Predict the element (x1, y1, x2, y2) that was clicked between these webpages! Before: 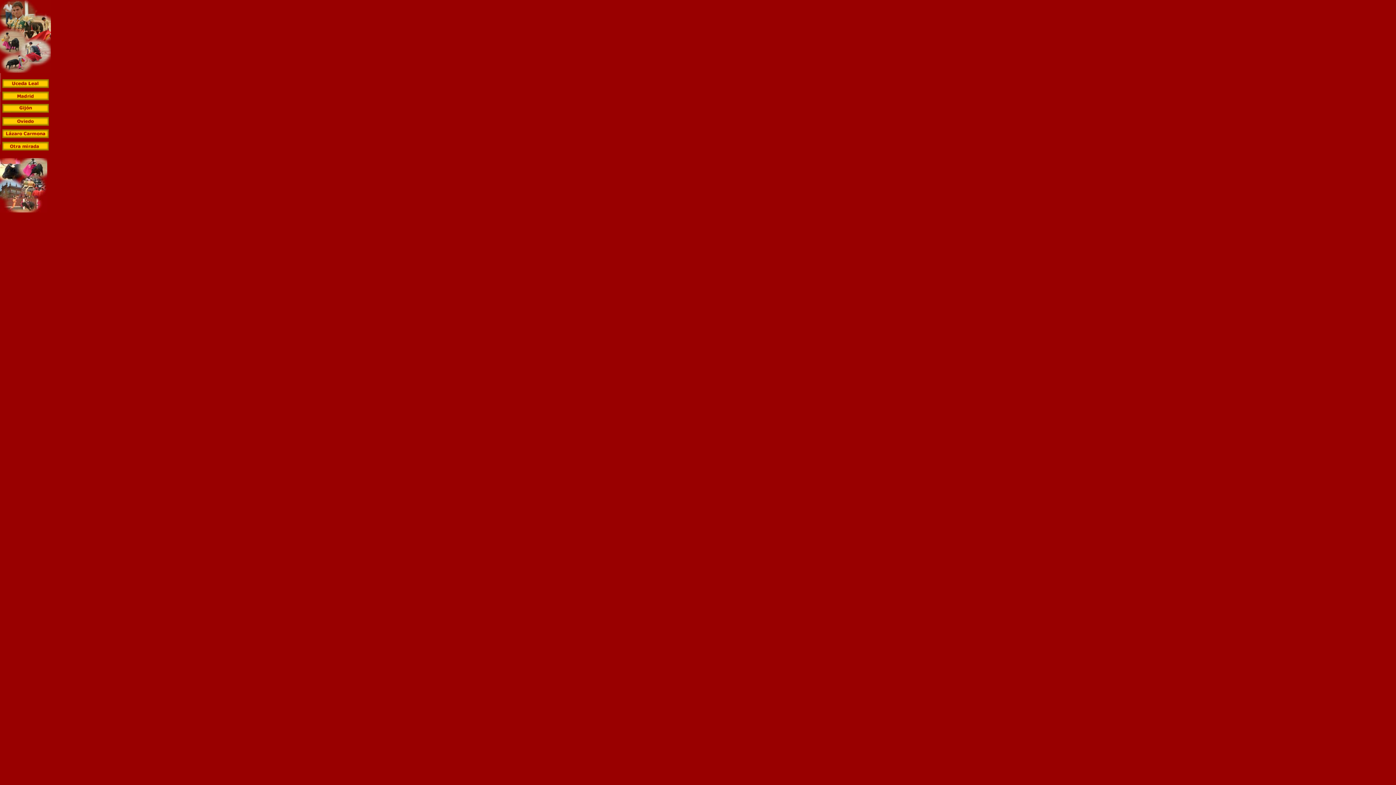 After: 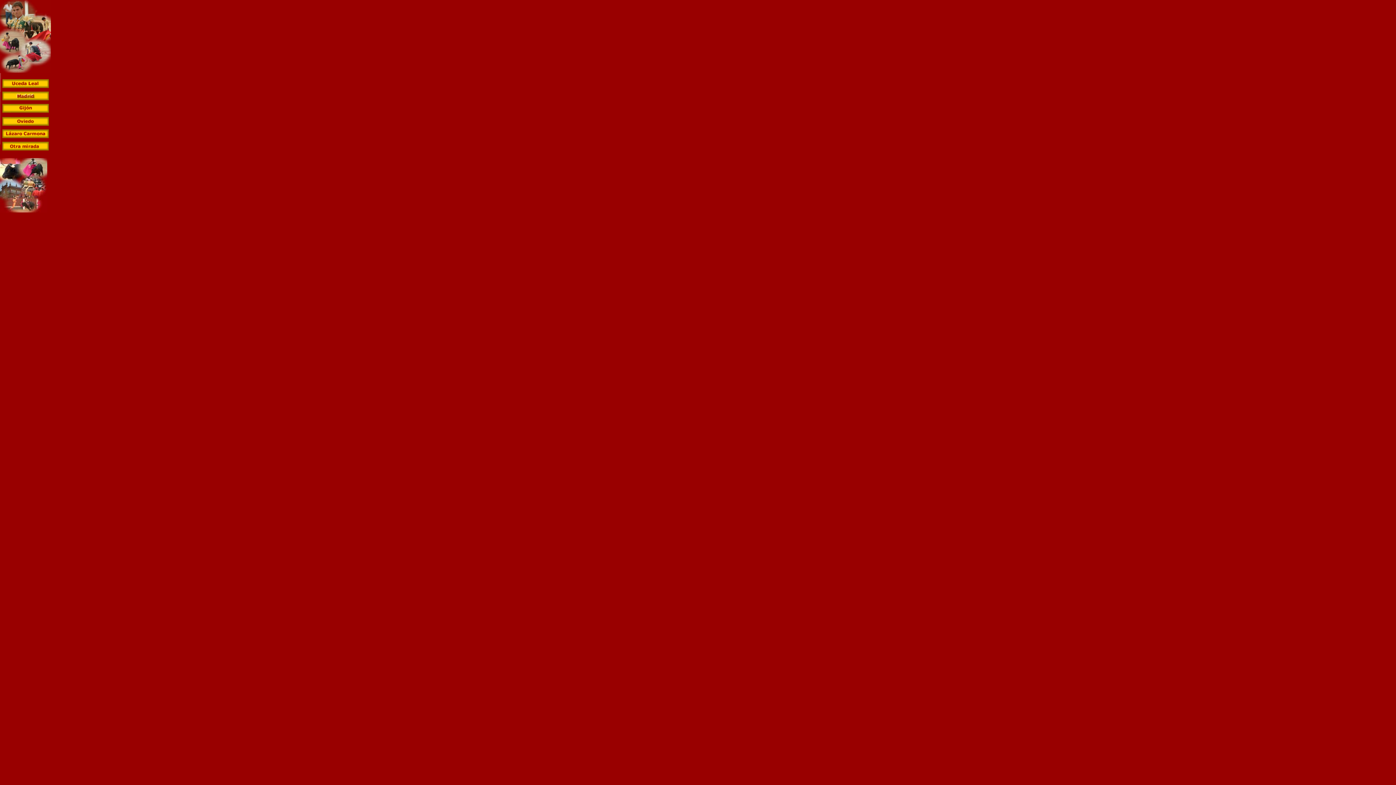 Action: bbox: (13, 93, 35, 99)